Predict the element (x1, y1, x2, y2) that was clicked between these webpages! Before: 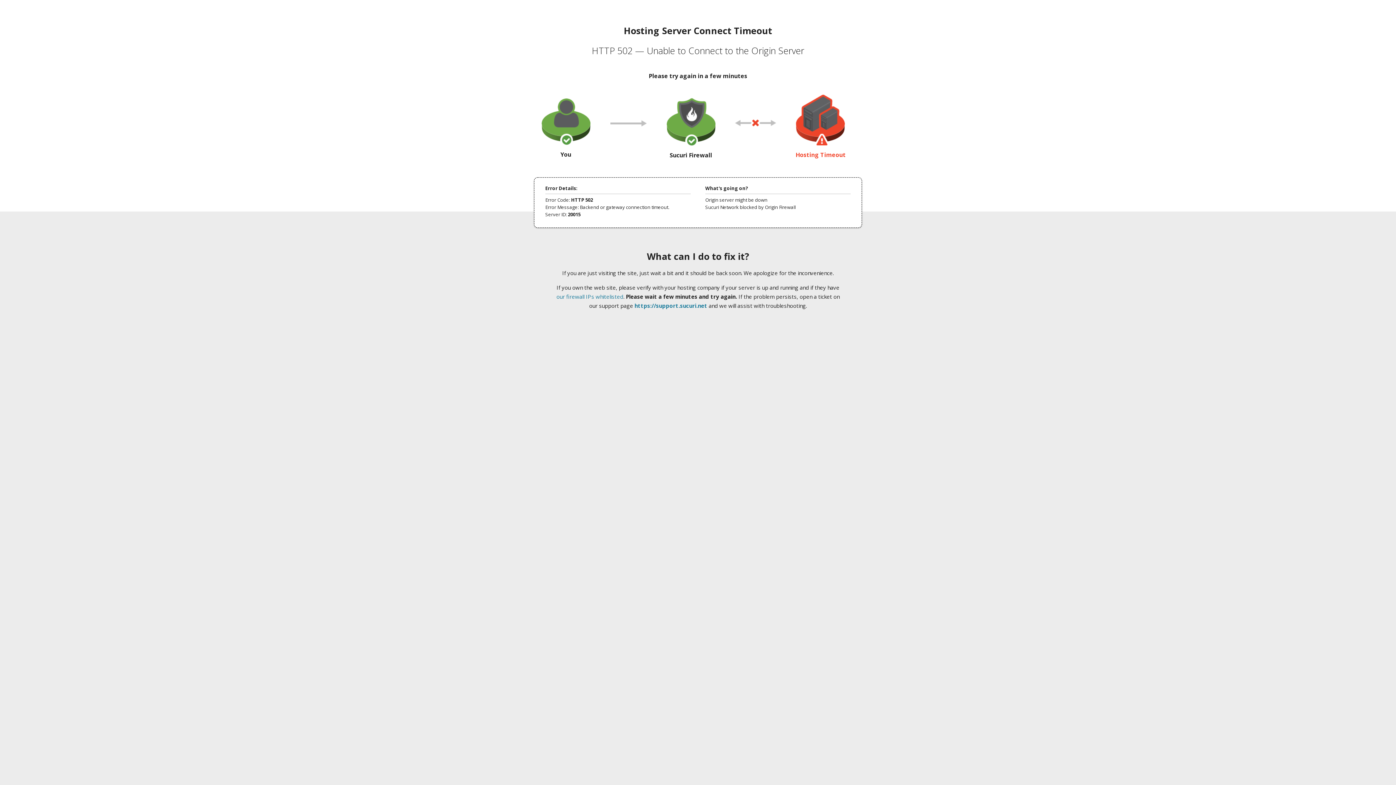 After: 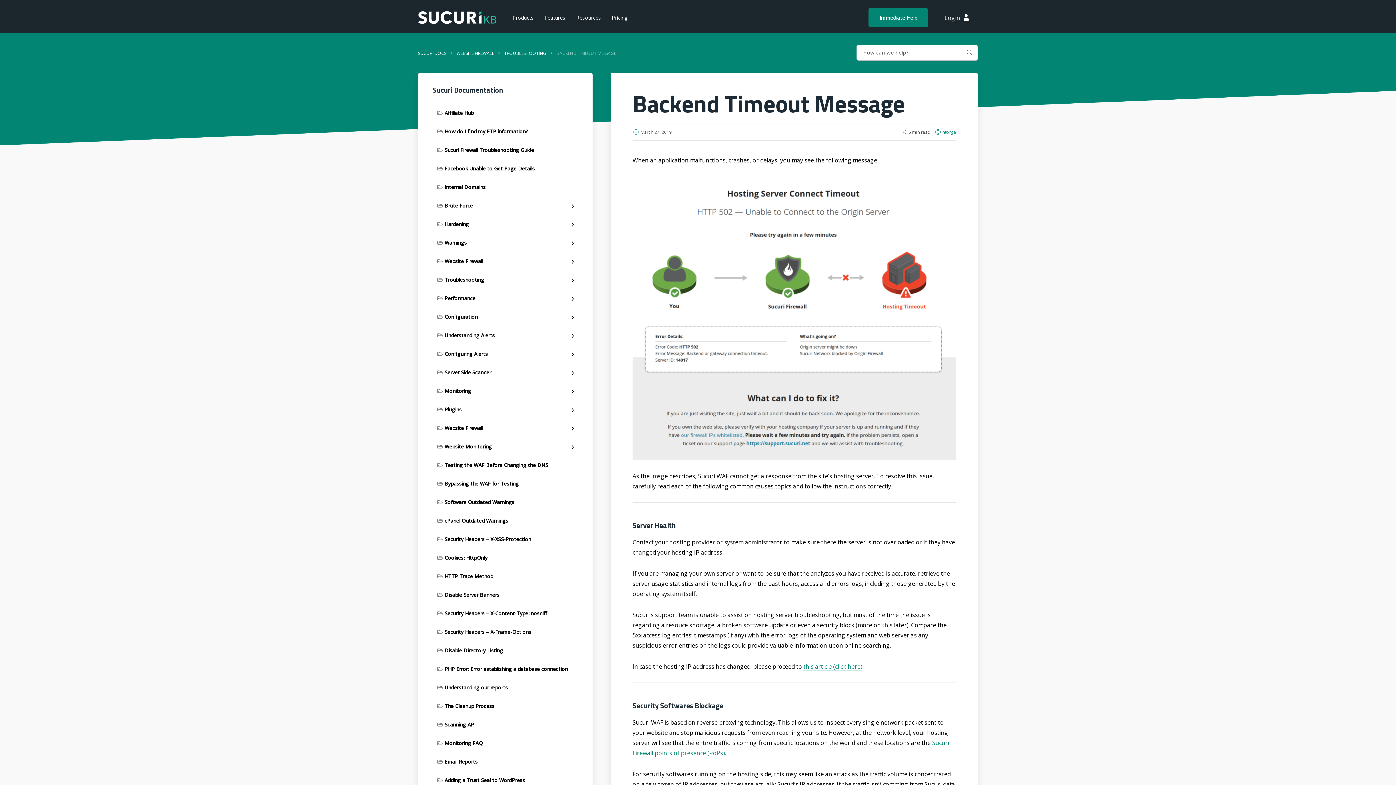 Action: bbox: (556, 293, 623, 300) label: our firewall IPs whitelisted